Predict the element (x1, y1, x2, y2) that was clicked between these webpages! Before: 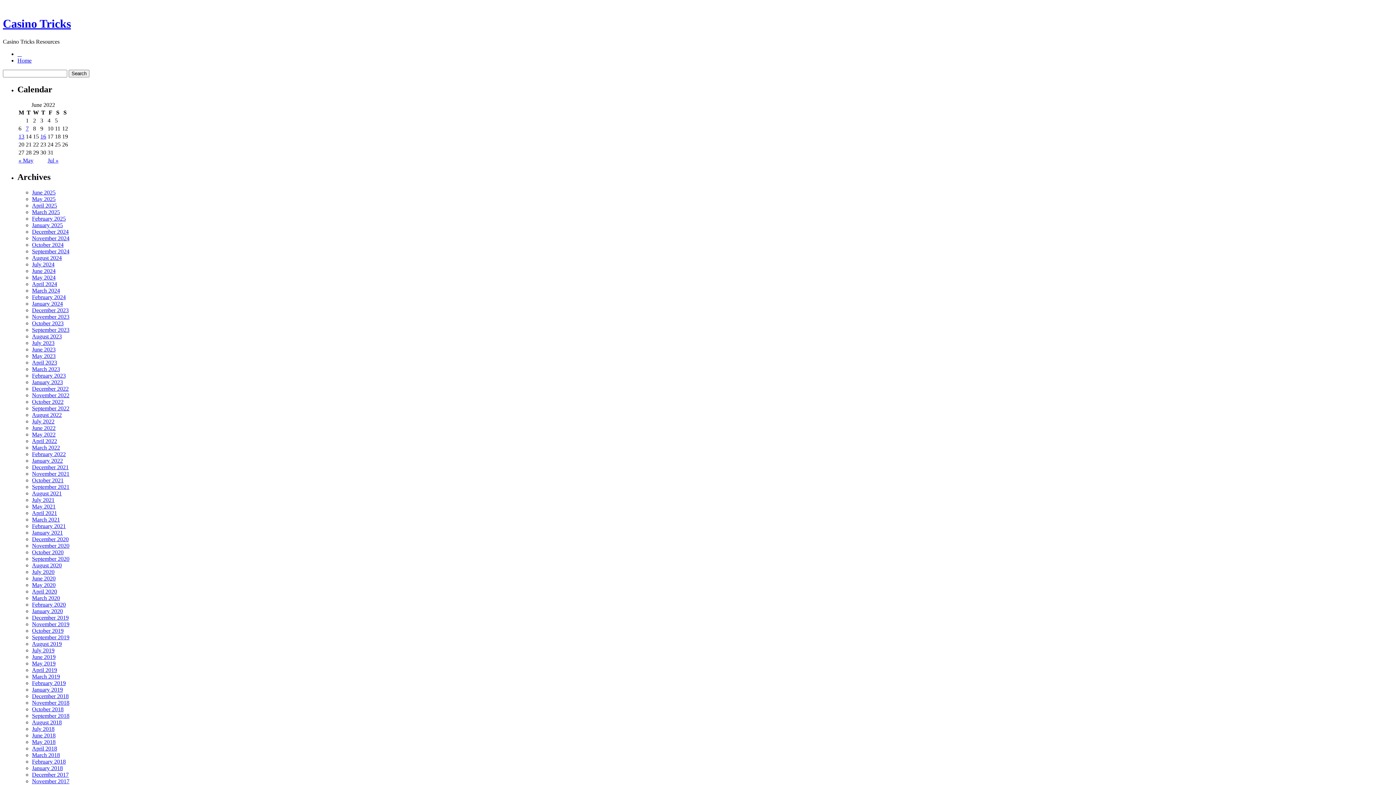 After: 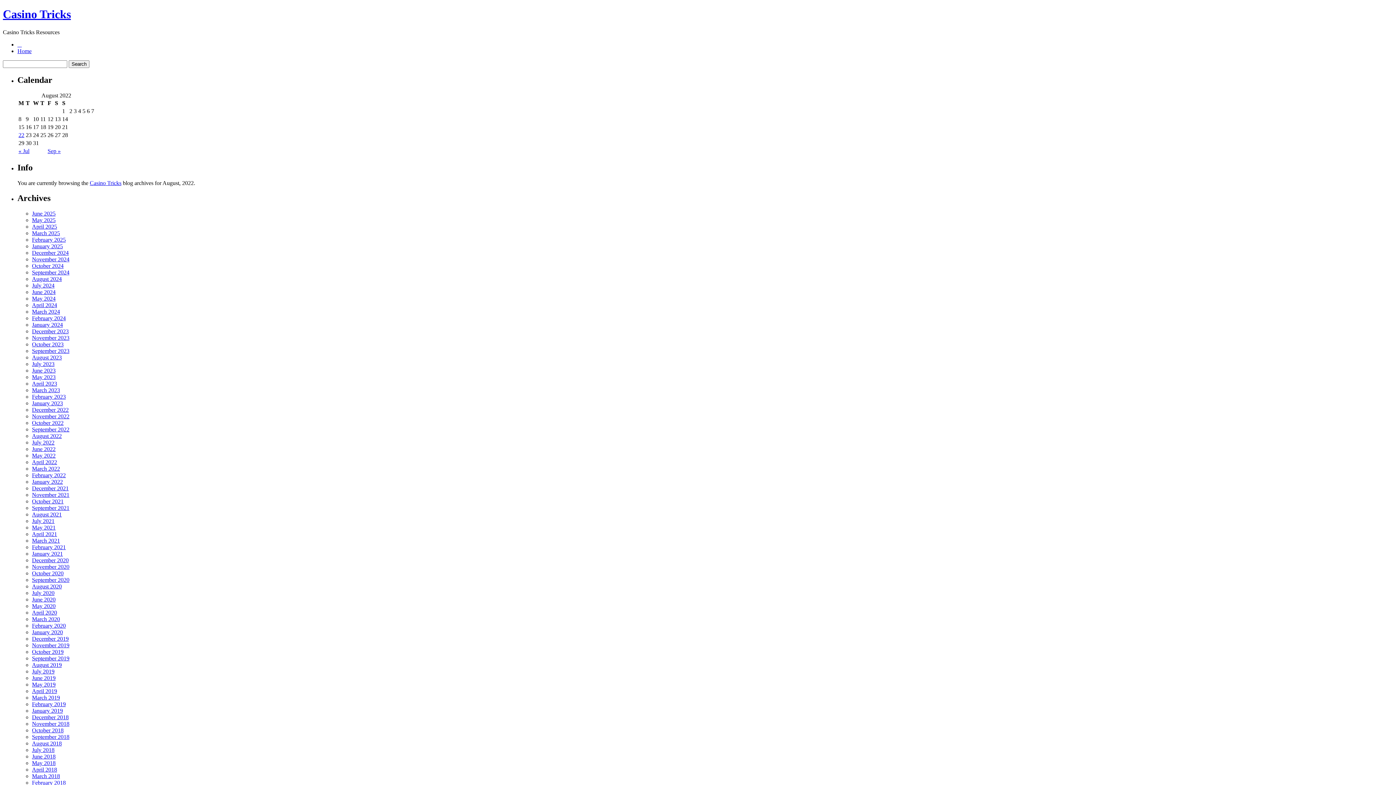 Action: label: August 2022 bbox: (32, 411, 61, 418)